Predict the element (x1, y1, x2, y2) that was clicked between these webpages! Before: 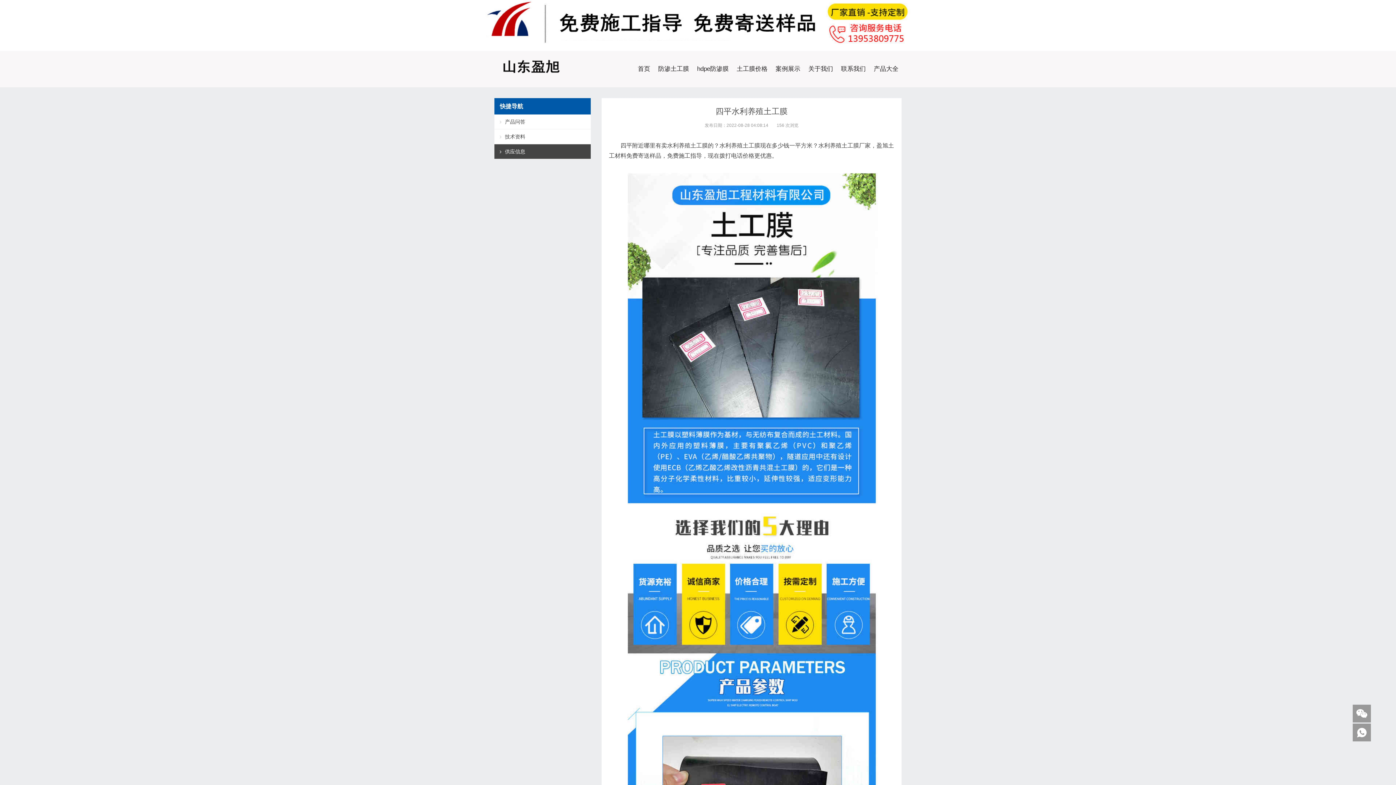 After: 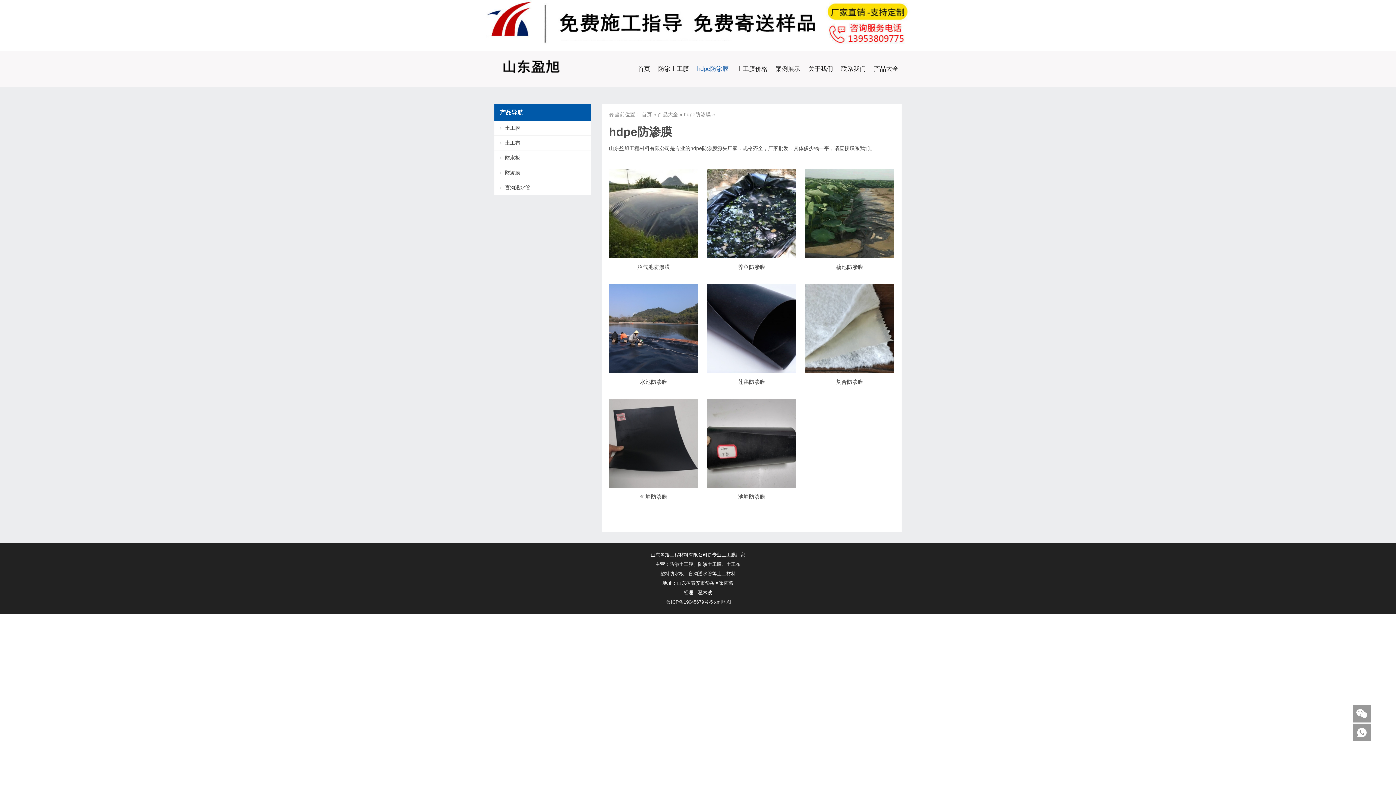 Action: bbox: (694, 50, 732, 87) label: hdpe防渗膜